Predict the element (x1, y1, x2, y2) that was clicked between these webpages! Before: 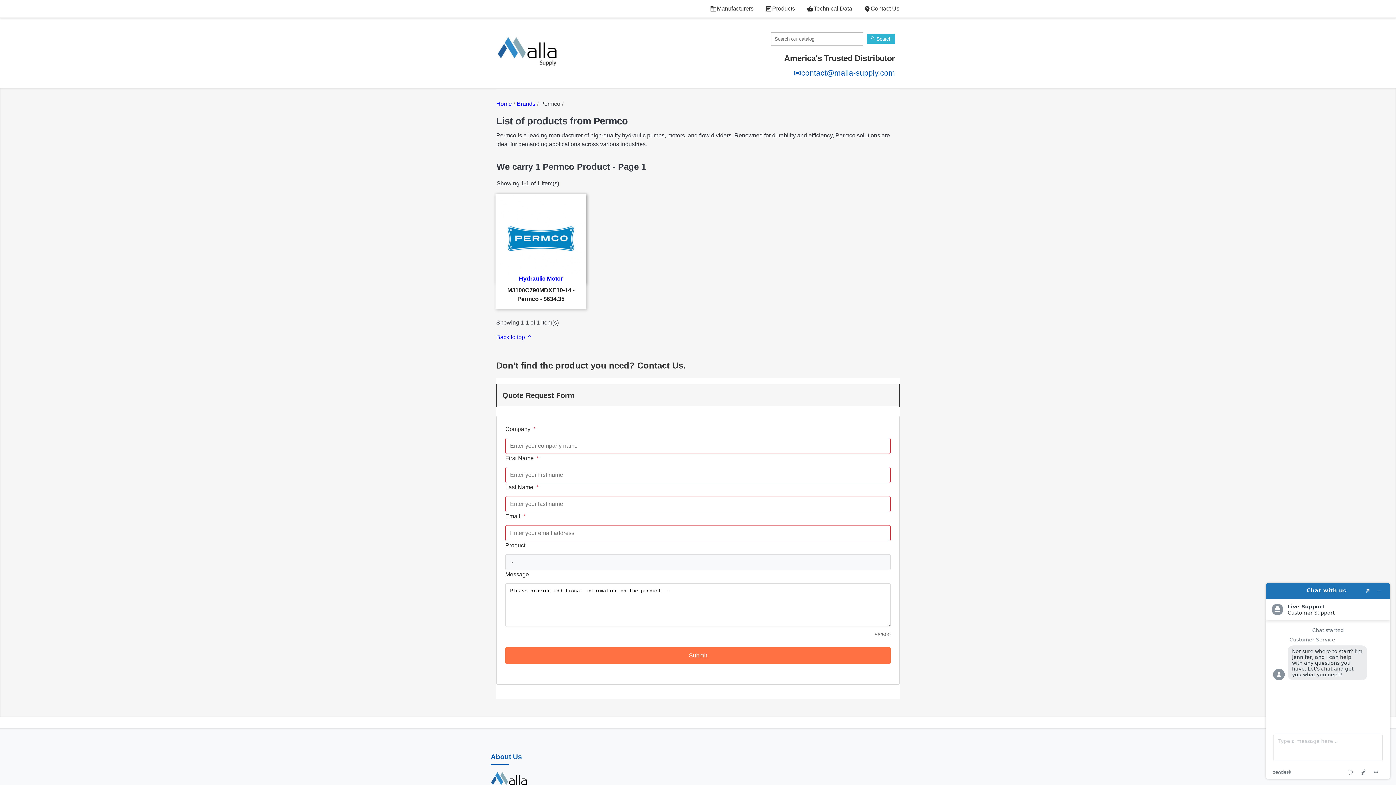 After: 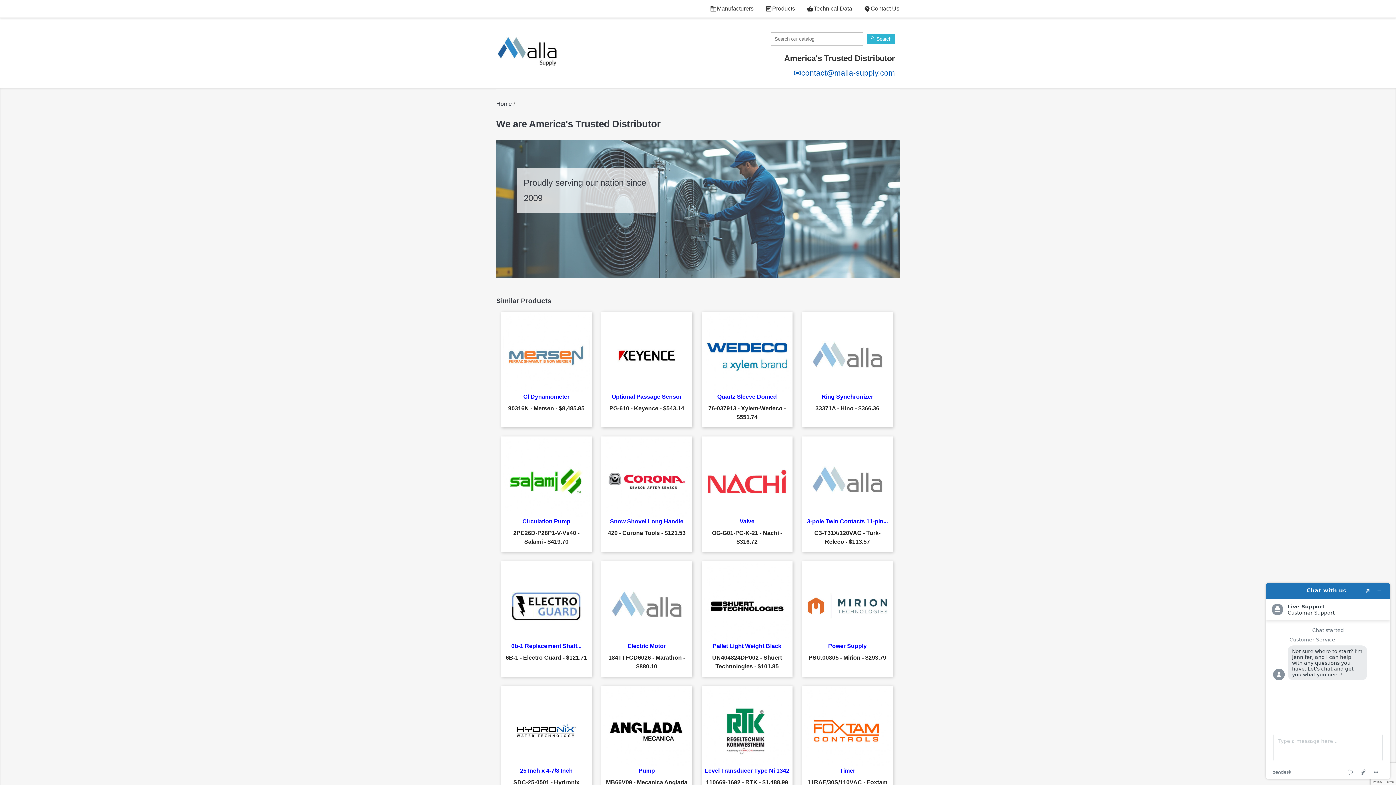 Action: label: Malla Supply - Home bbox: (497, 36, 556, 68)